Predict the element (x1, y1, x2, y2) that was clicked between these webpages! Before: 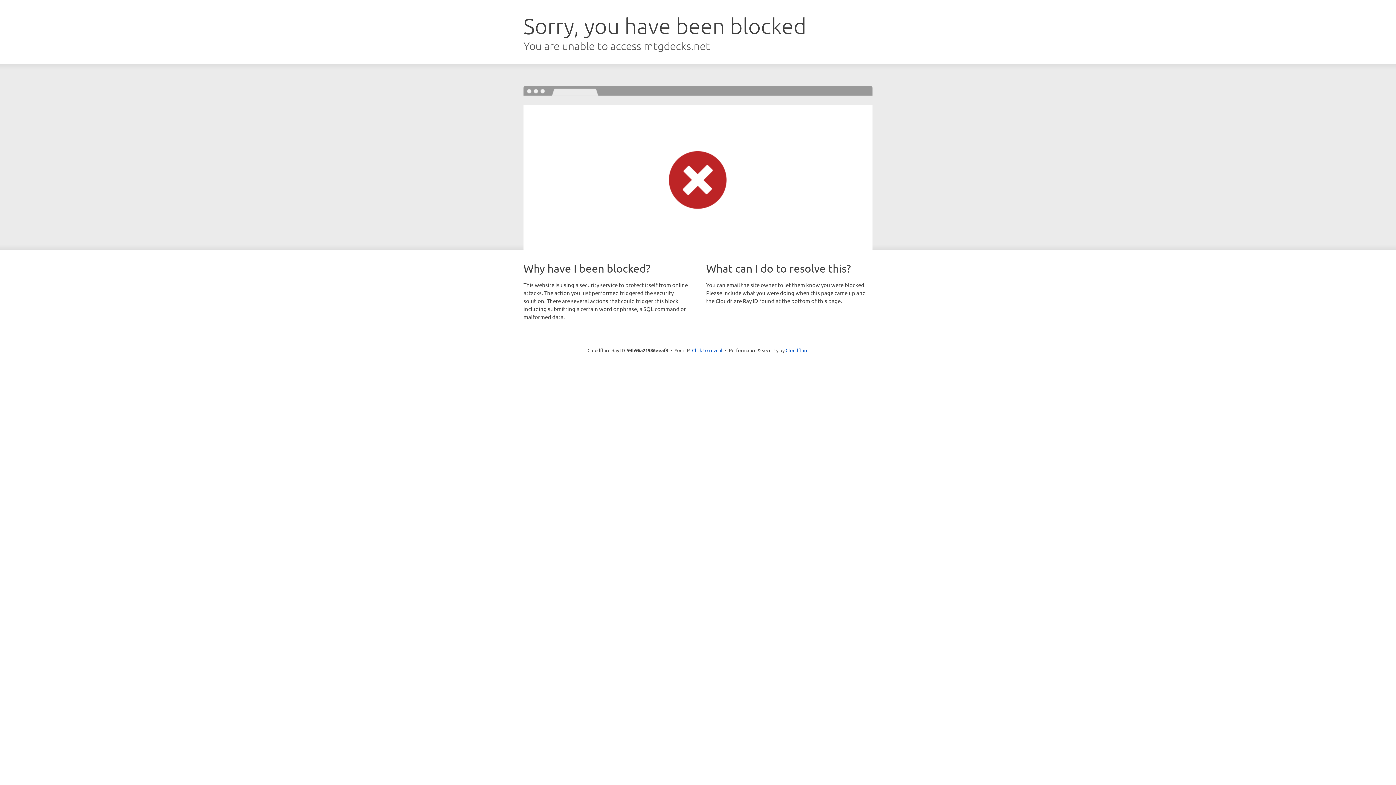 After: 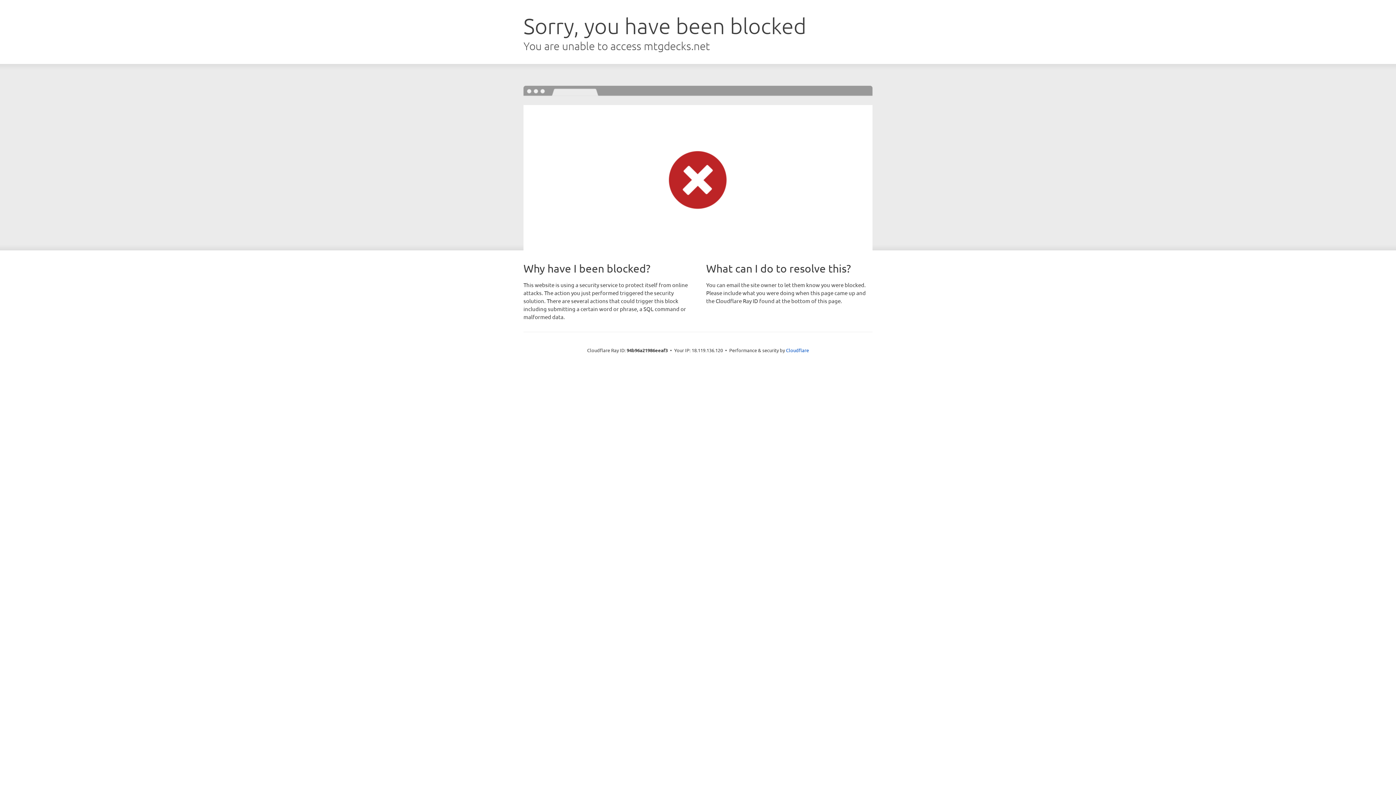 Action: label: Click to reveal bbox: (692, 346, 722, 353)